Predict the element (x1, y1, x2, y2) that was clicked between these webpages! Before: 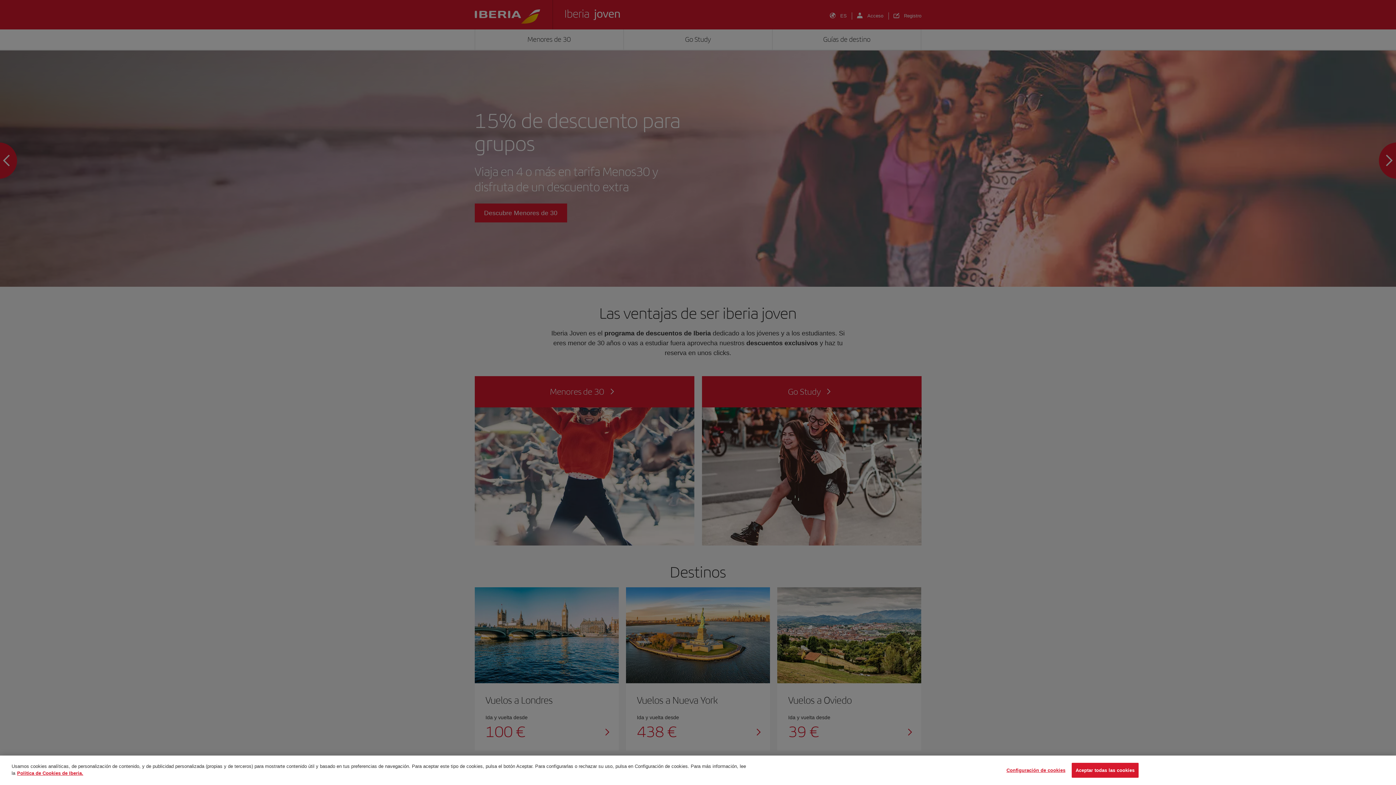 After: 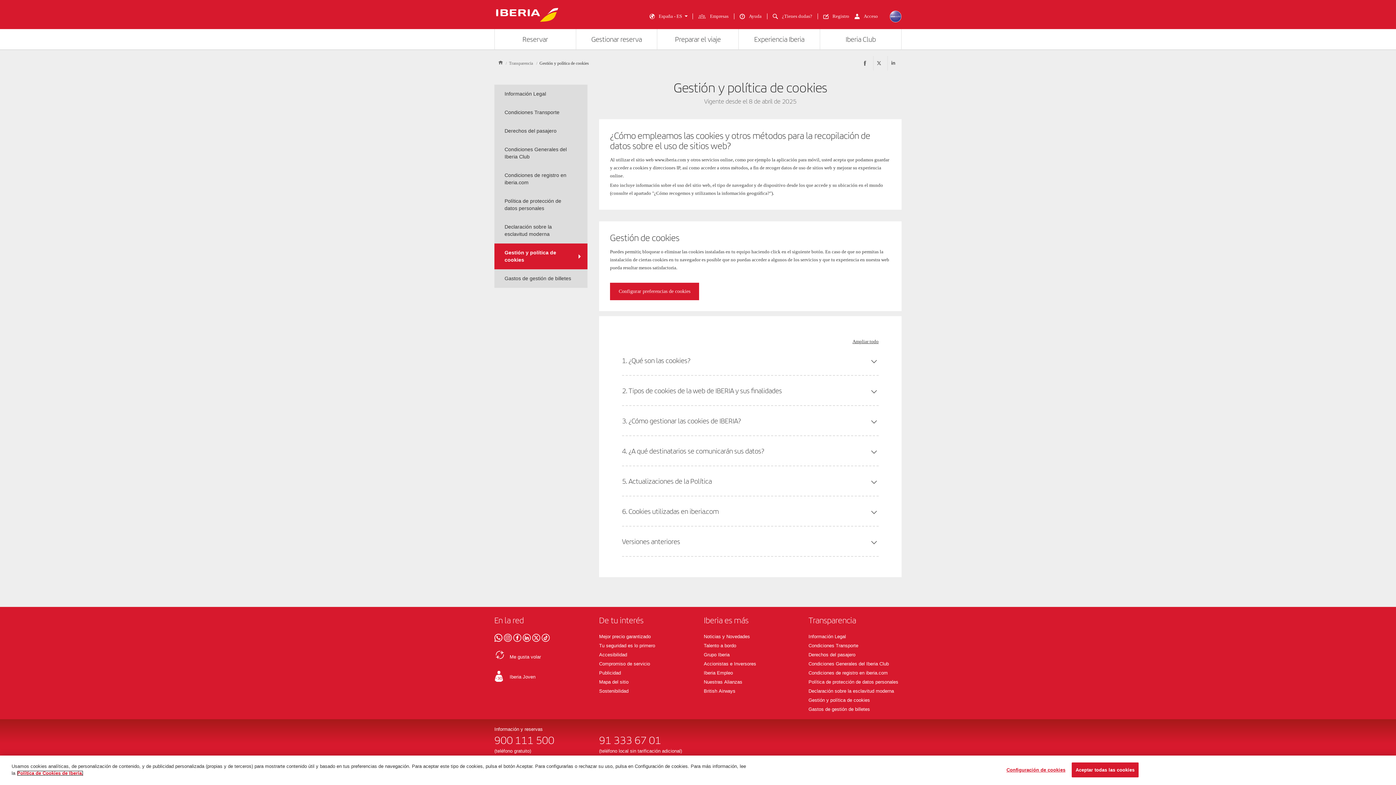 Action: label: Más información sobre su privacidad, se abre en una nueva pestaña bbox: (17, 770, 83, 776)